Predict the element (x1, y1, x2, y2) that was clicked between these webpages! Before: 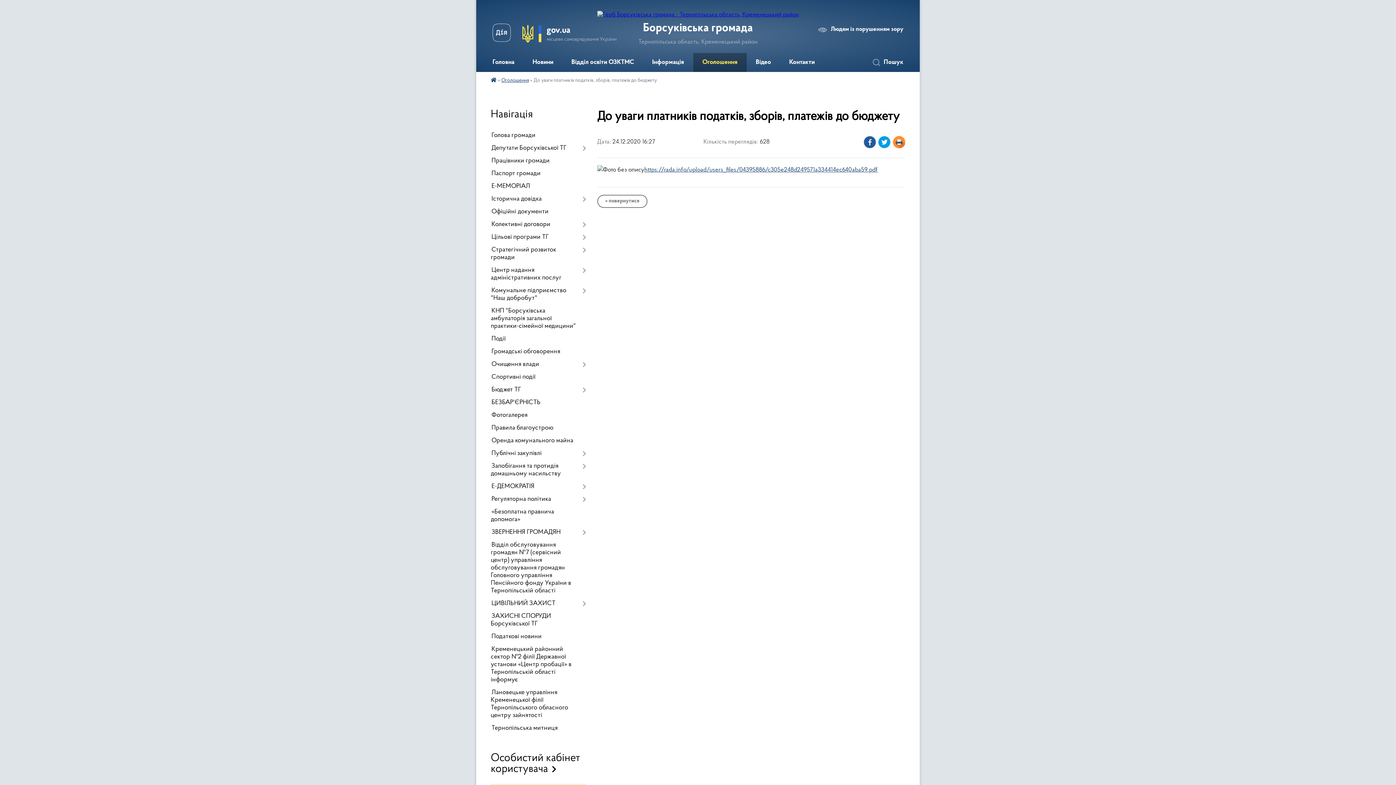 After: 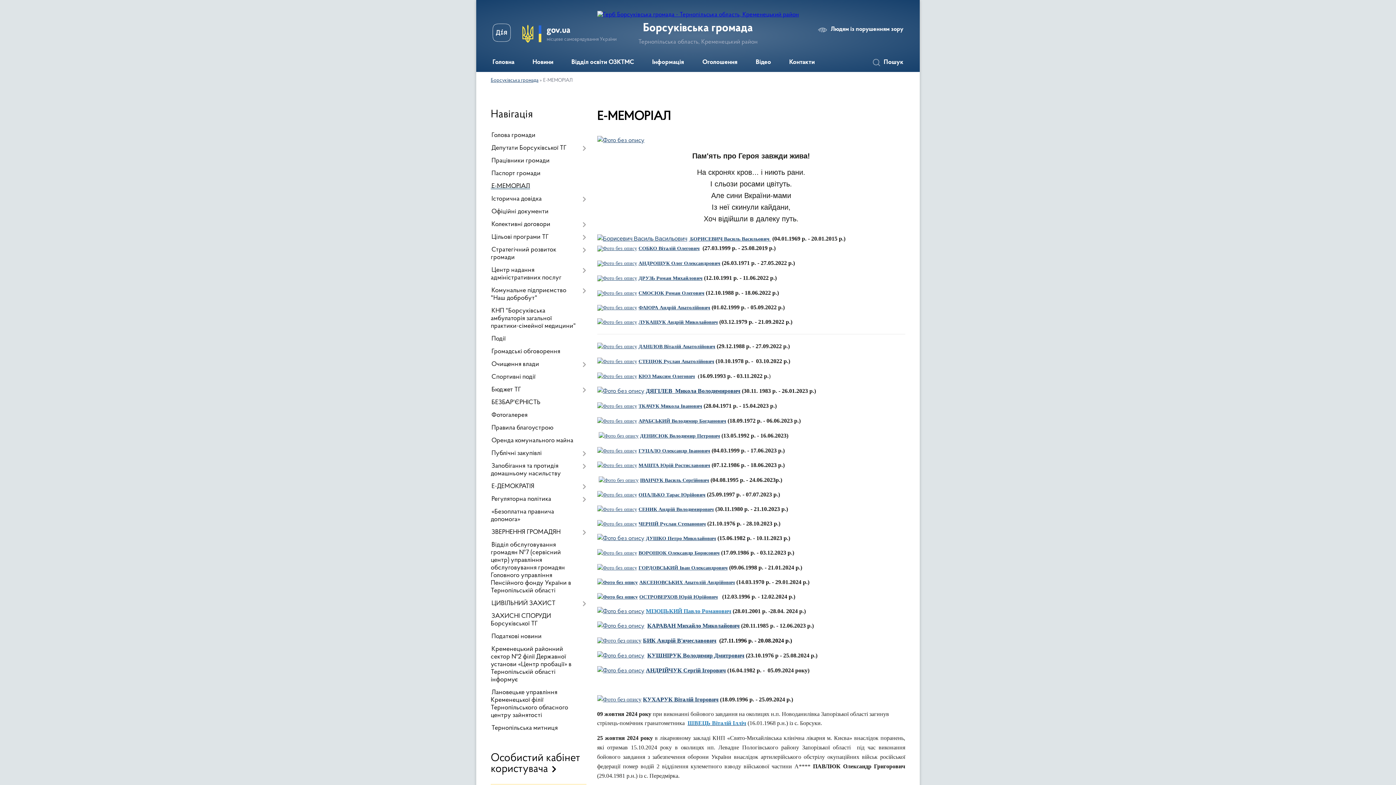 Action: bbox: (490, 180, 586, 193) label: Е-МЕМОРІАЛ